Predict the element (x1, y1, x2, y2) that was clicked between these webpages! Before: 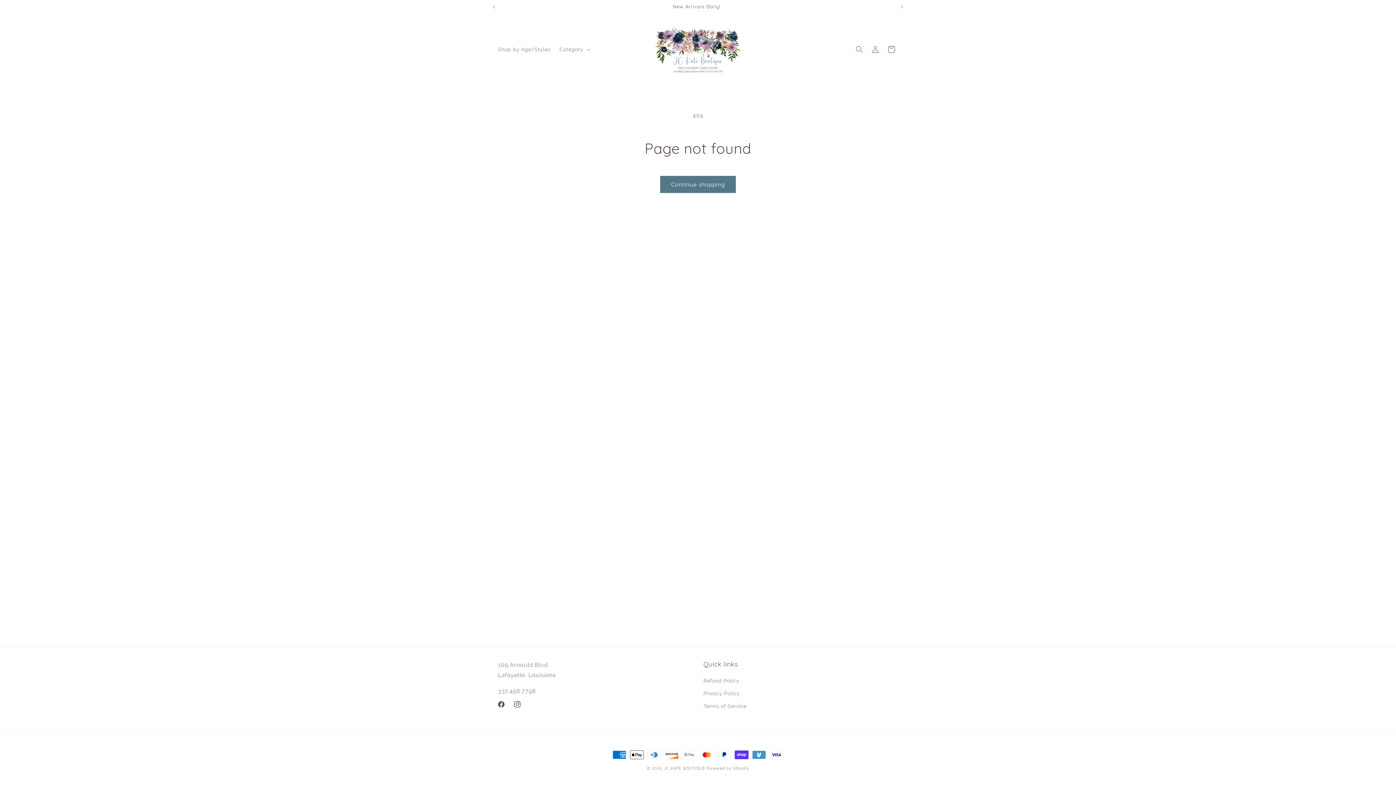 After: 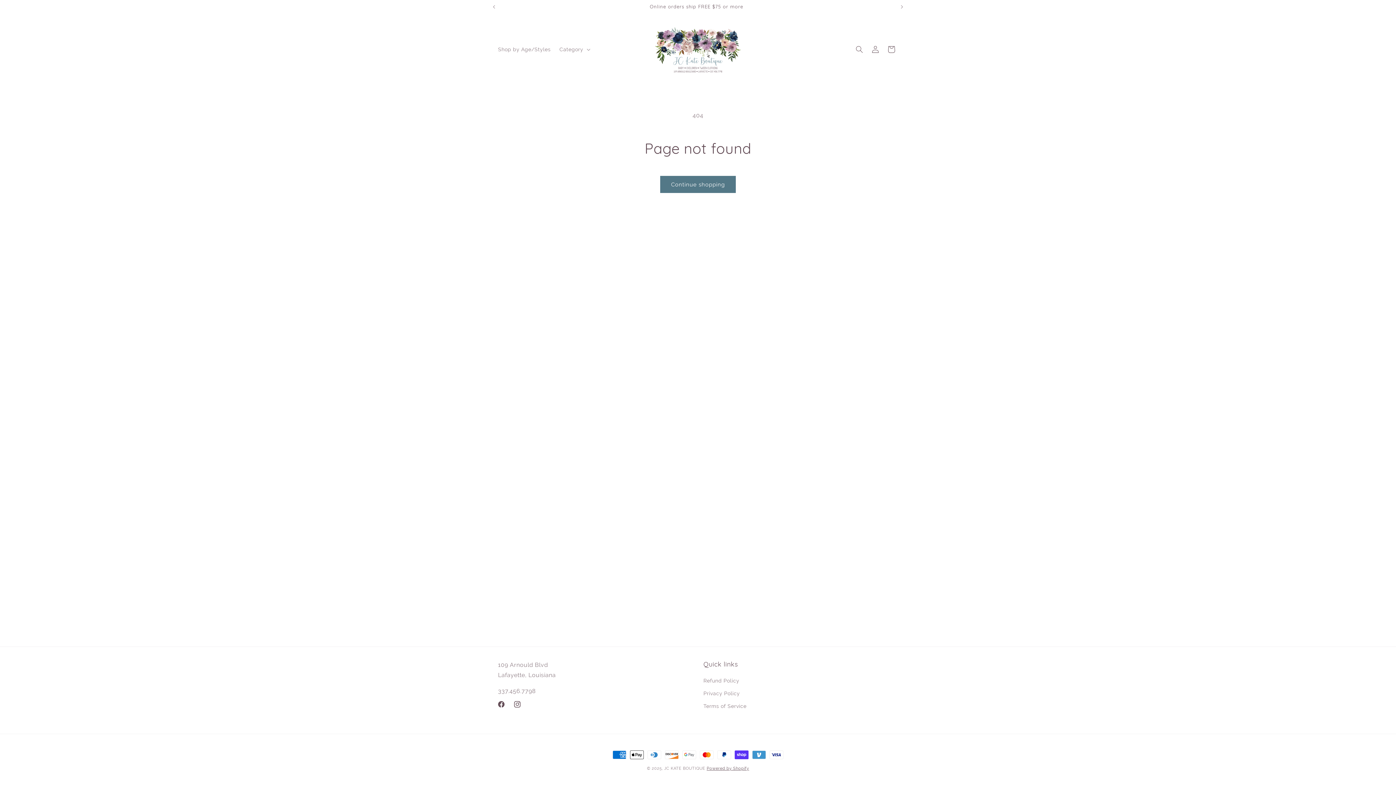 Action: label: Powered by Shopify bbox: (706, 766, 749, 771)